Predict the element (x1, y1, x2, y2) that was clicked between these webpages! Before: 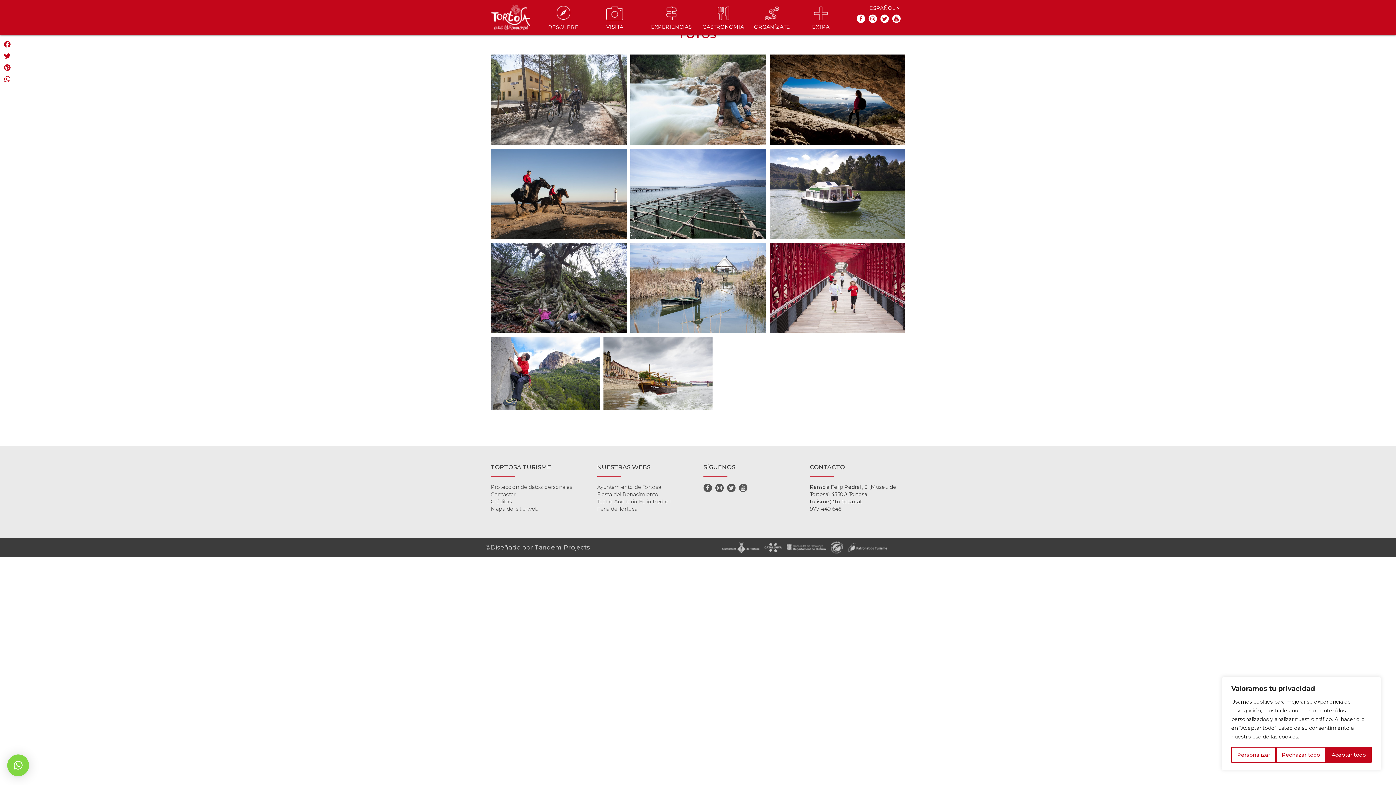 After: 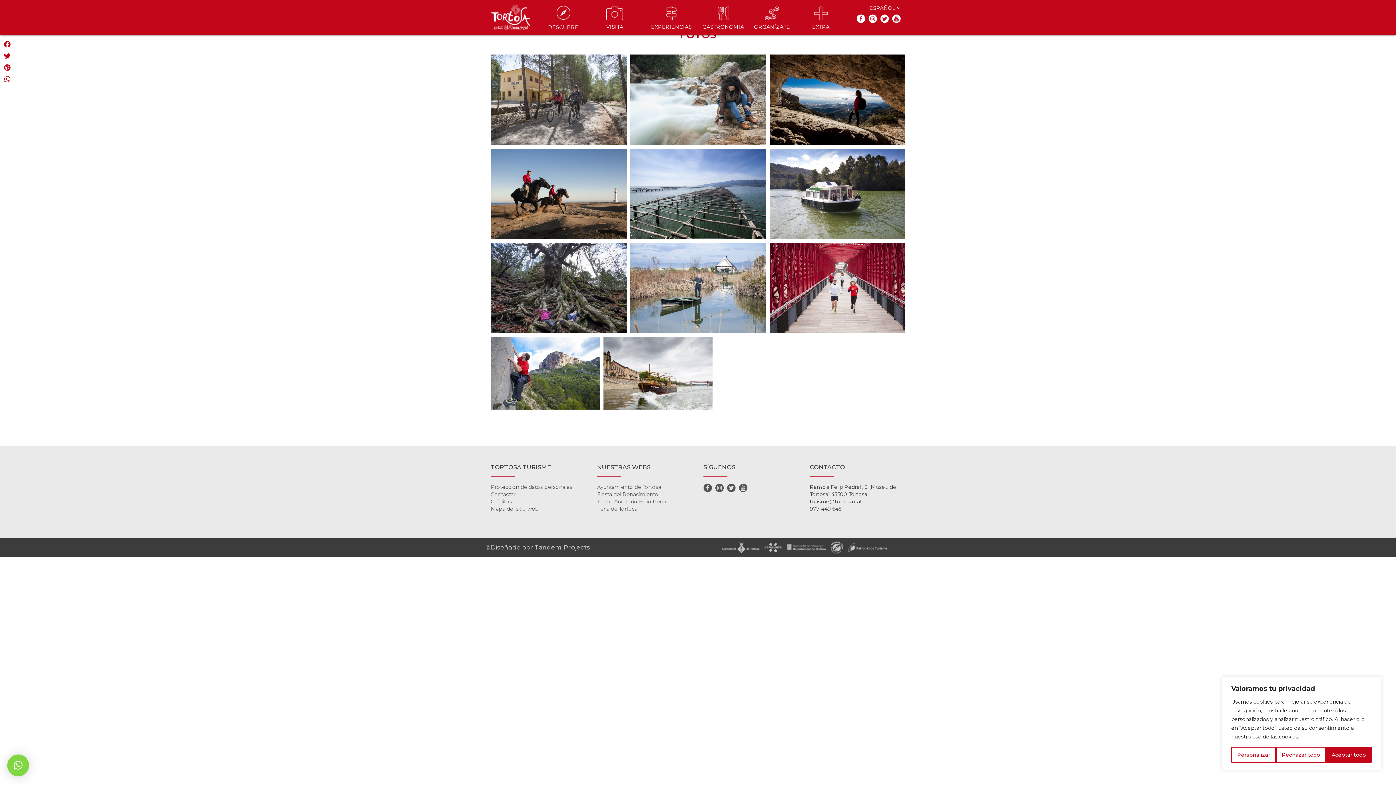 Action: bbox: (720, 544, 762, 550) label:  